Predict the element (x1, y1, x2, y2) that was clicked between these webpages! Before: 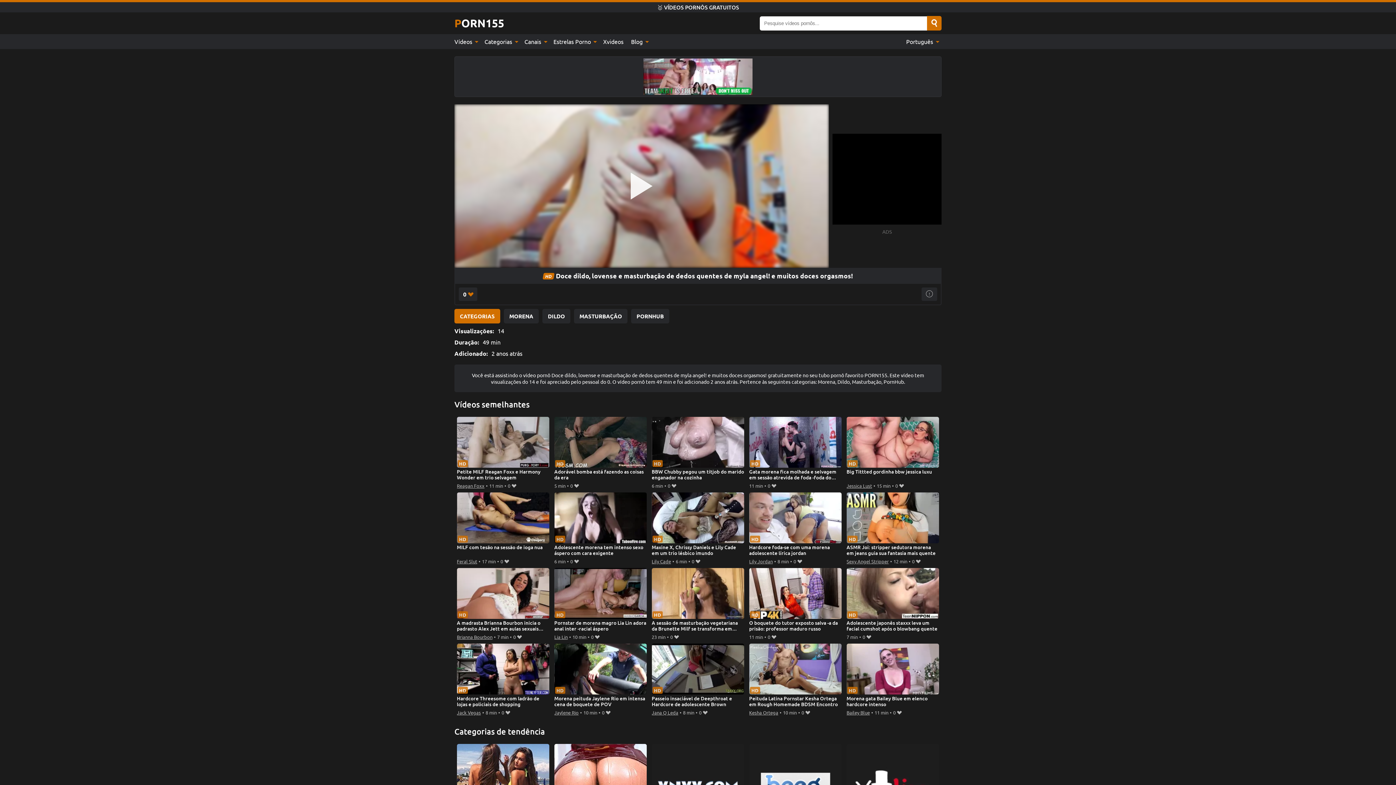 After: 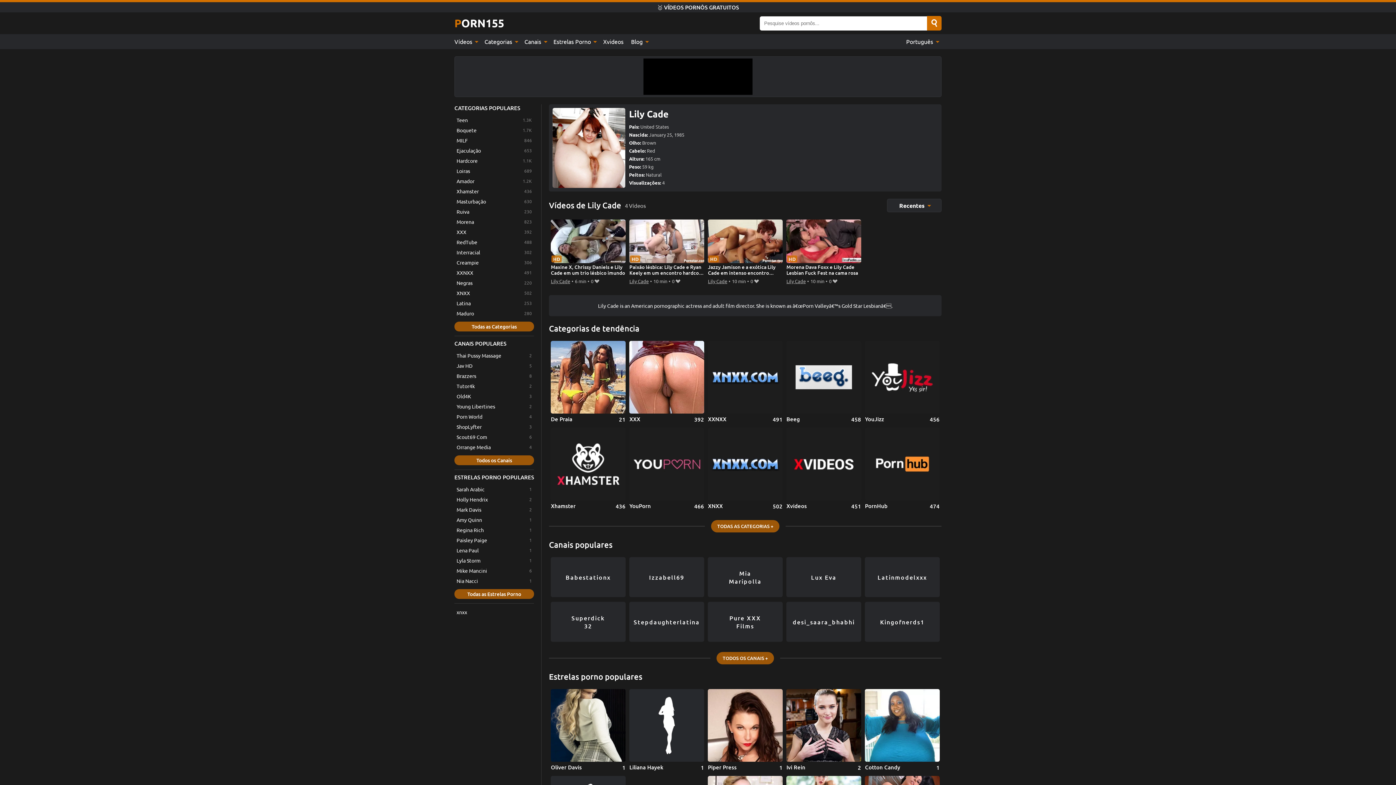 Action: label: Lily Cade bbox: (651, 557, 671, 565)